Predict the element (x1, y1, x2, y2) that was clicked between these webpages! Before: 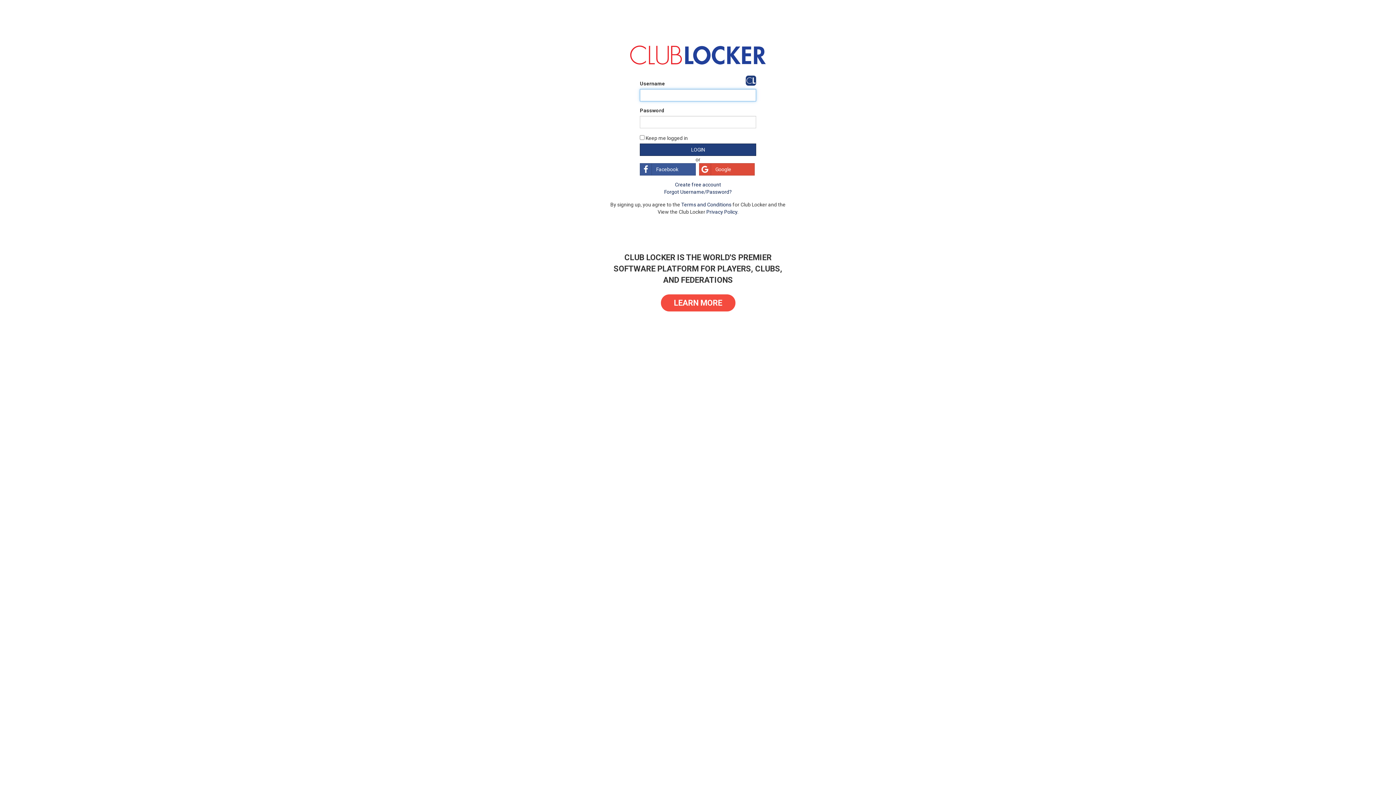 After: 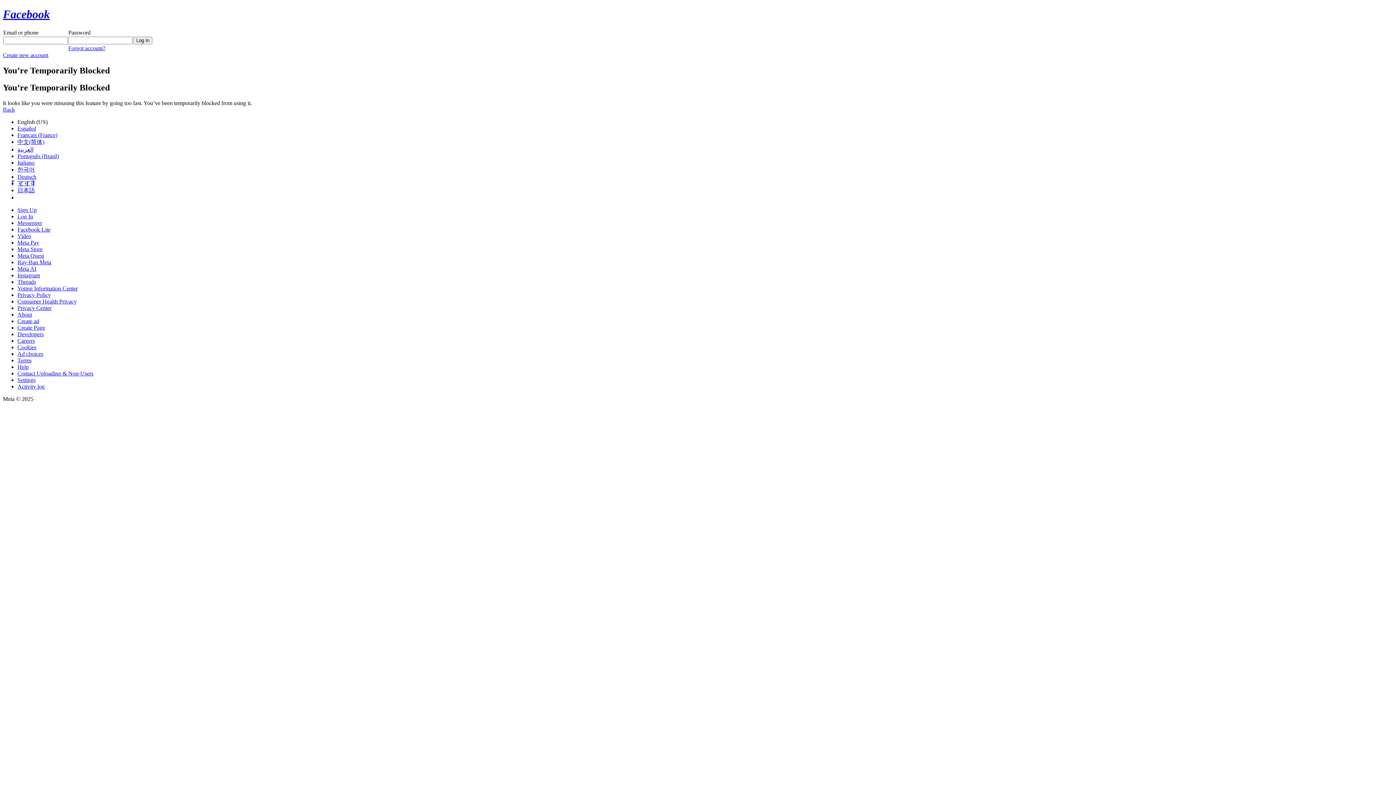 Action: bbox: (640, 163, 695, 175) label: Facebook